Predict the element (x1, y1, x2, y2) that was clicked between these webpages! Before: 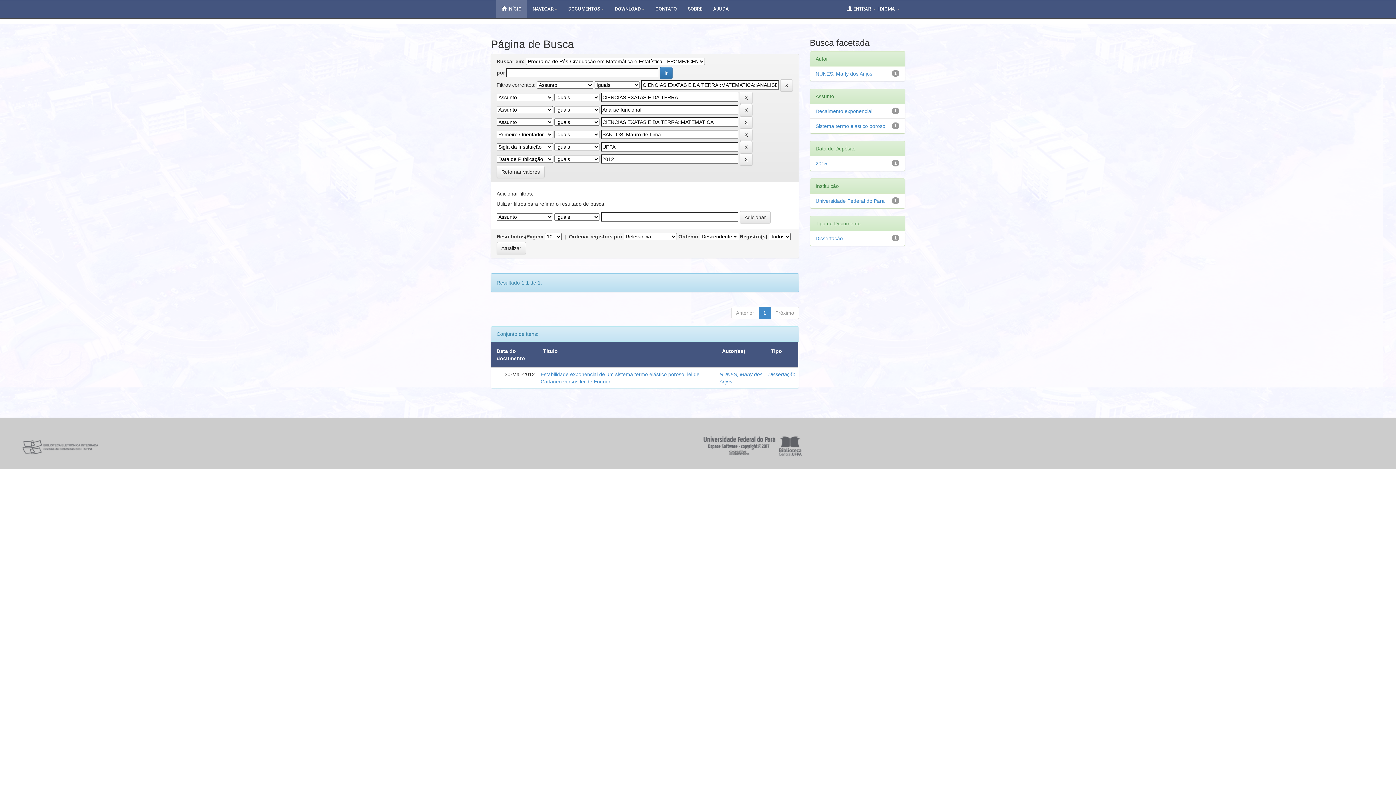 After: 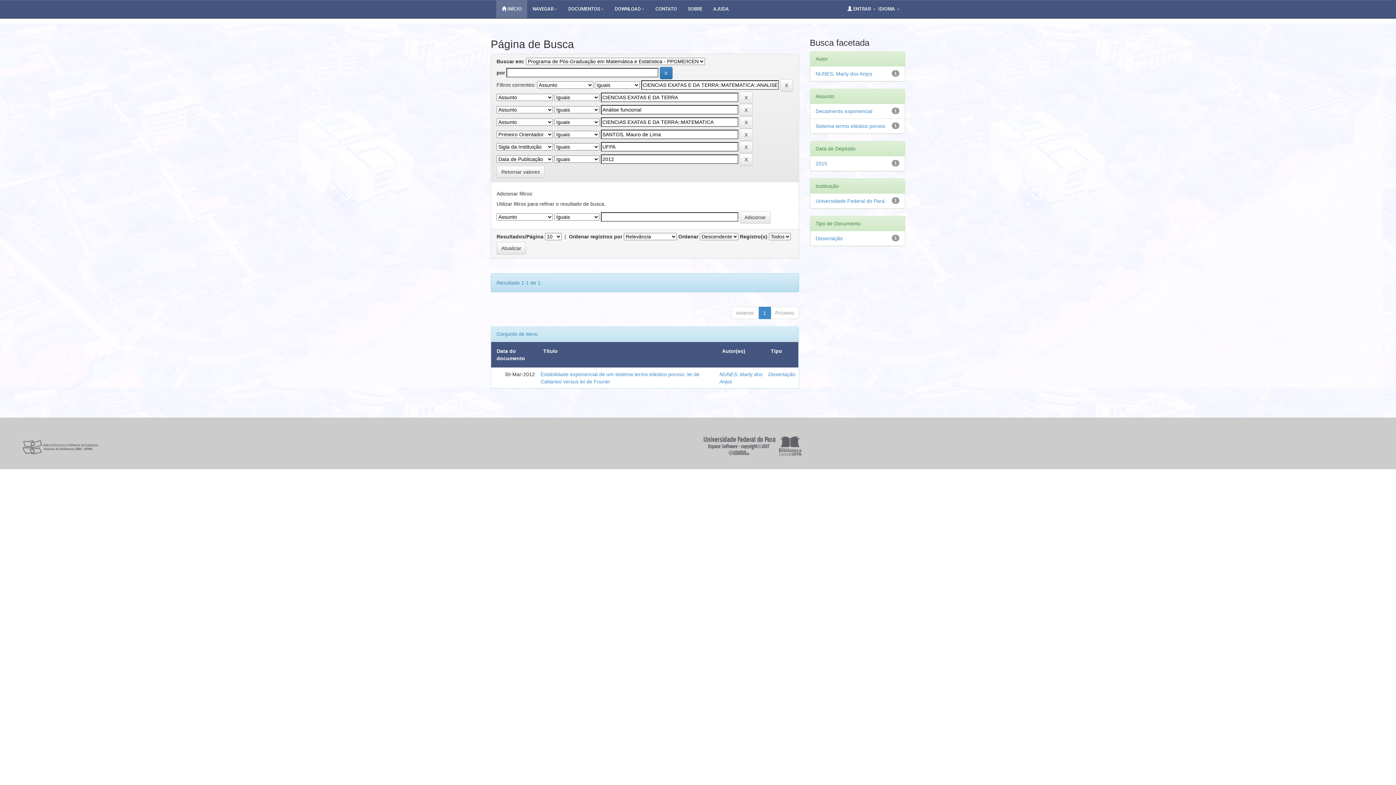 Action: bbox: (650, 0, 682, 18) label: CONTATO